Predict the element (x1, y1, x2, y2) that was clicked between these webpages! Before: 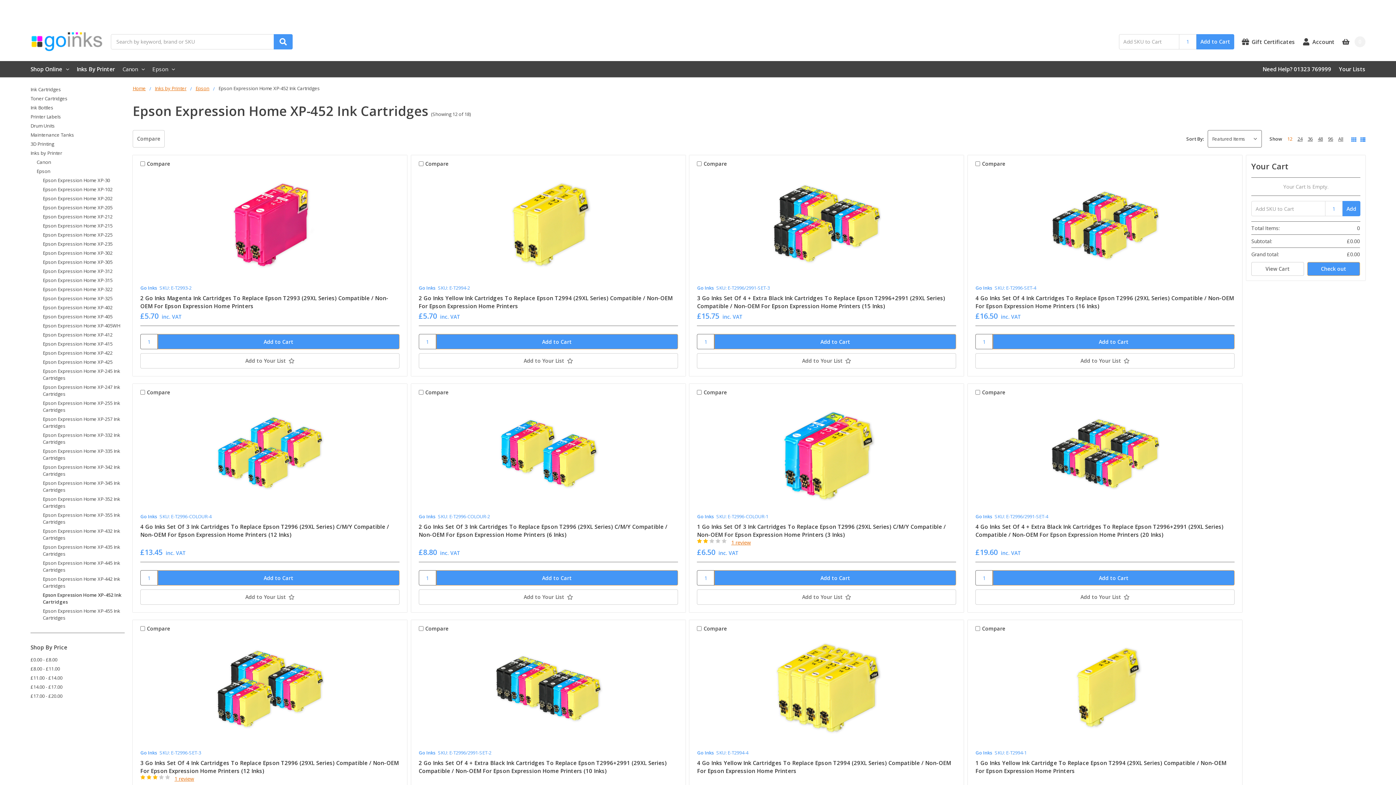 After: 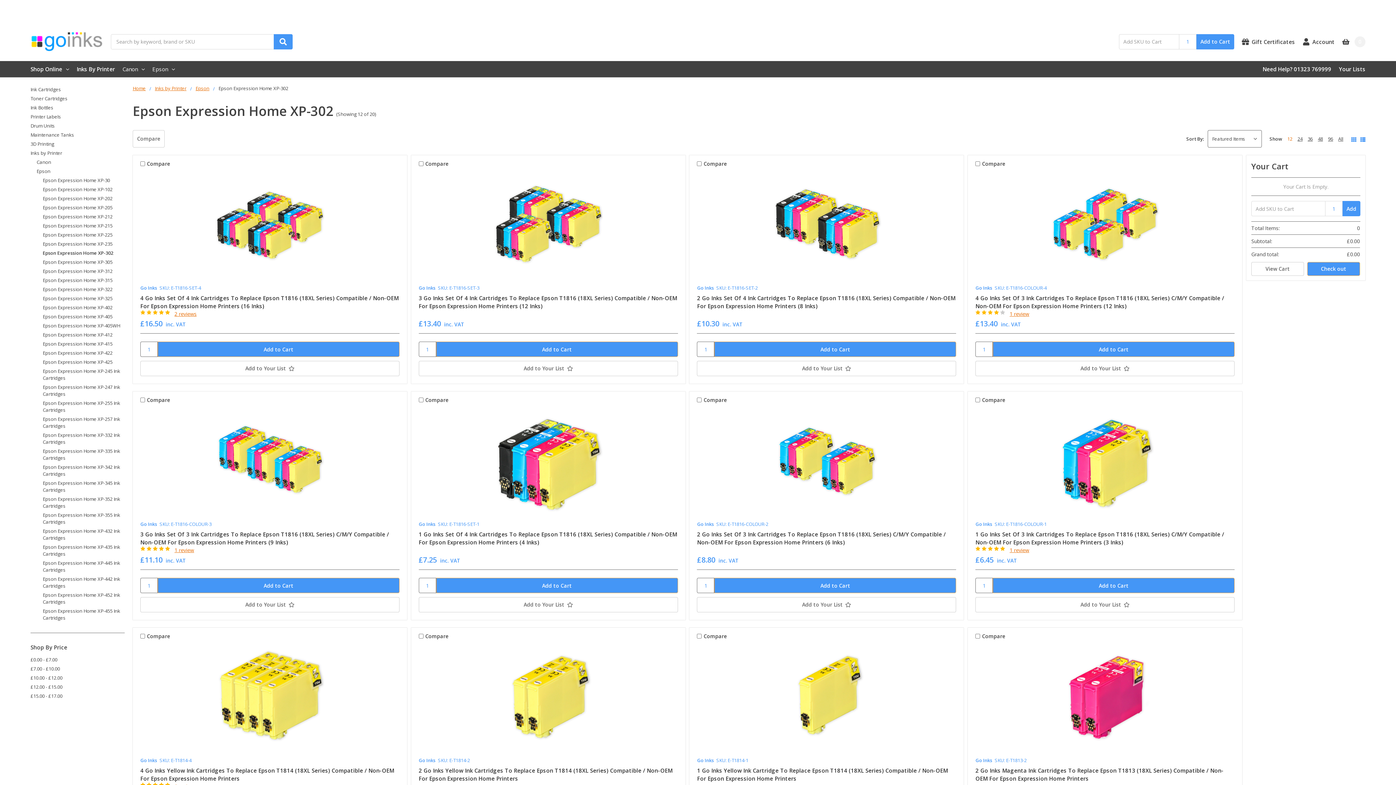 Action: bbox: (42, 248, 124, 257) label: Epson Expression Home XP-302